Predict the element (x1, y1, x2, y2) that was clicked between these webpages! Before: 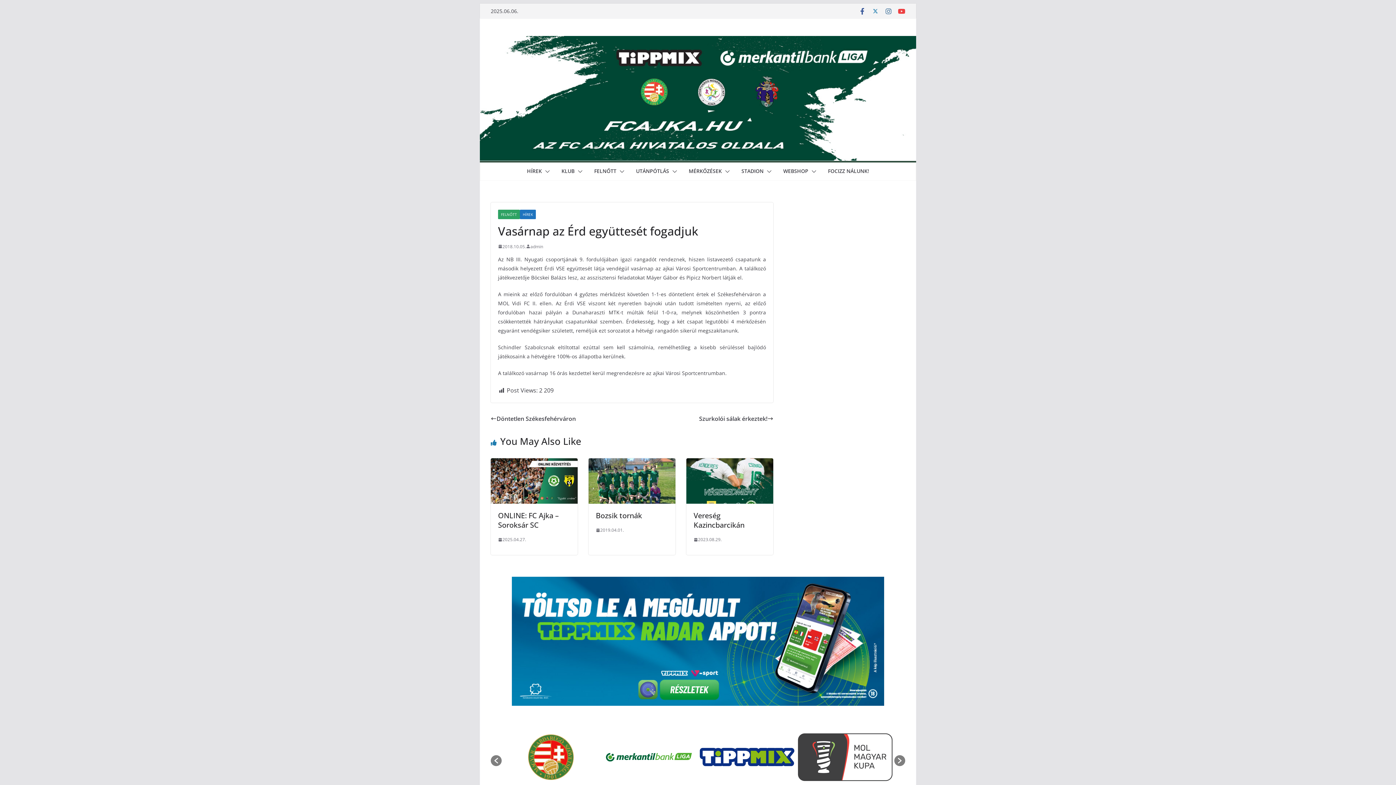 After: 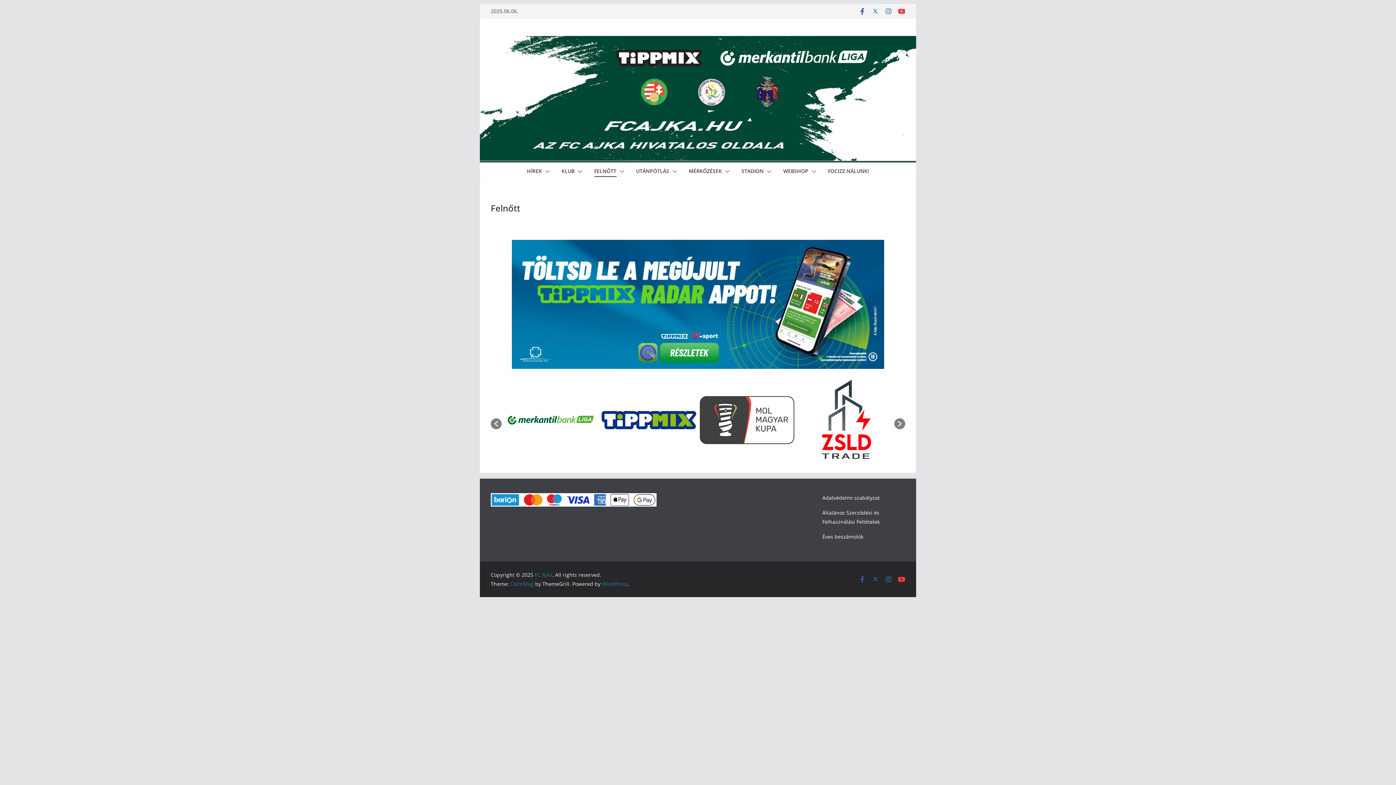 Action: bbox: (594, 166, 616, 177) label: FELNŐTT